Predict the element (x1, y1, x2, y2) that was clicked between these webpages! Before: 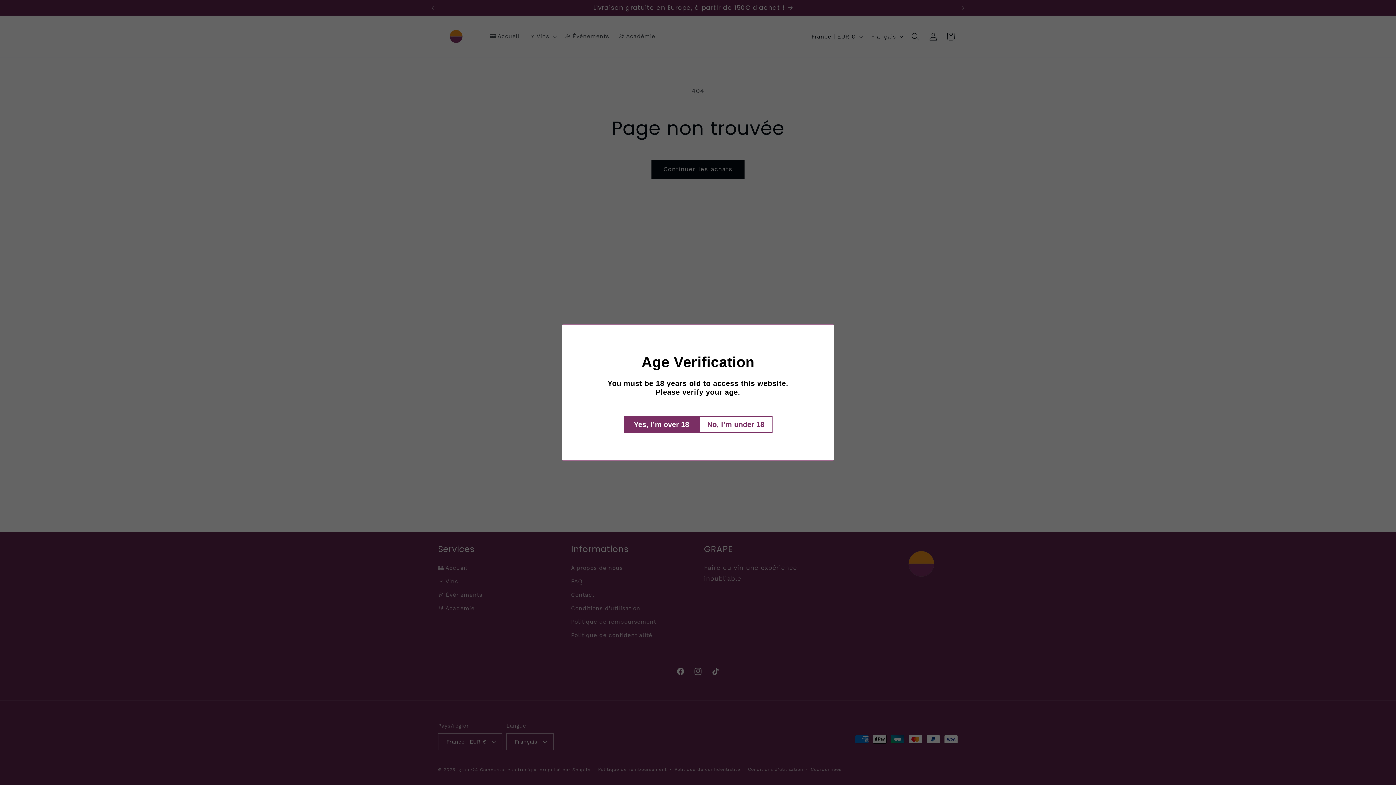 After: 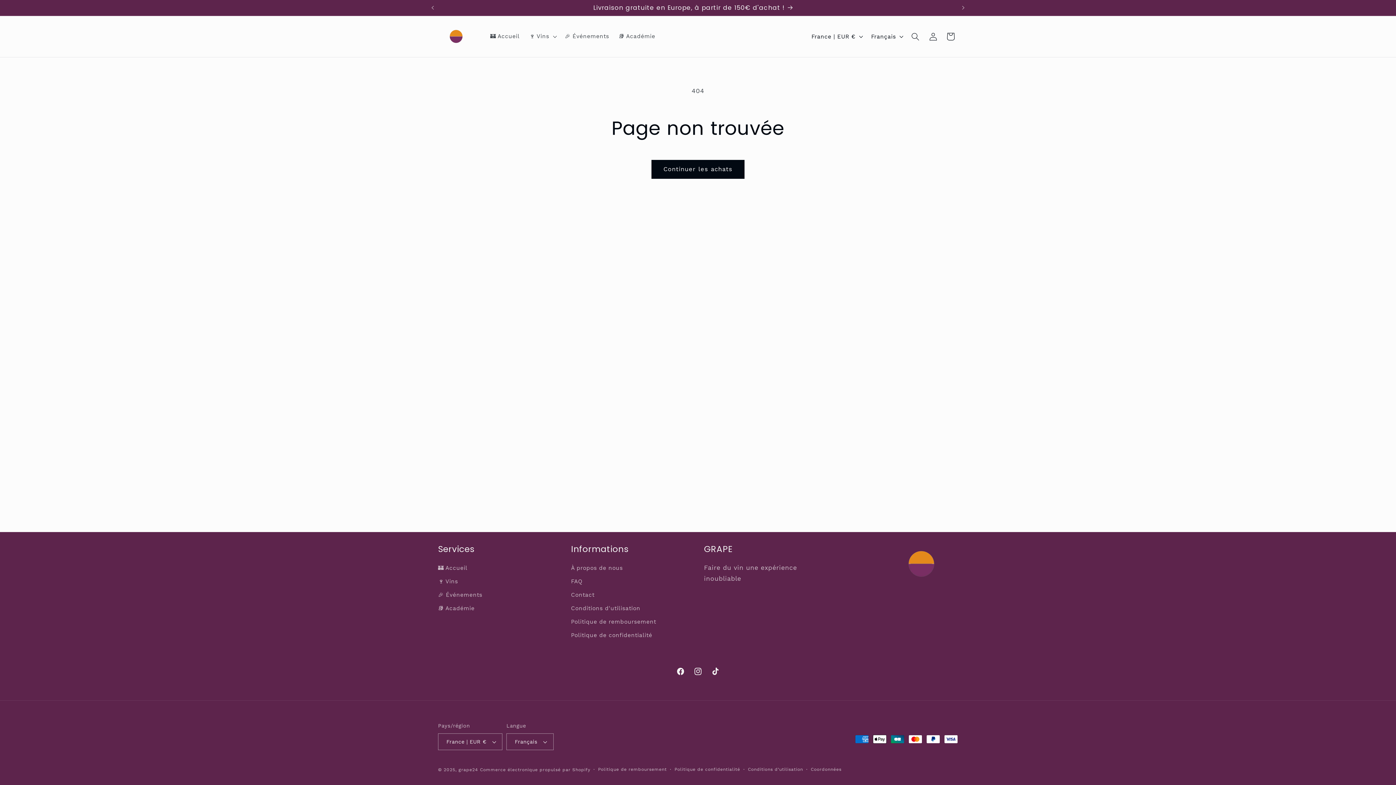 Action: bbox: (623, 416, 699, 433) label: Yes, I’m over 18